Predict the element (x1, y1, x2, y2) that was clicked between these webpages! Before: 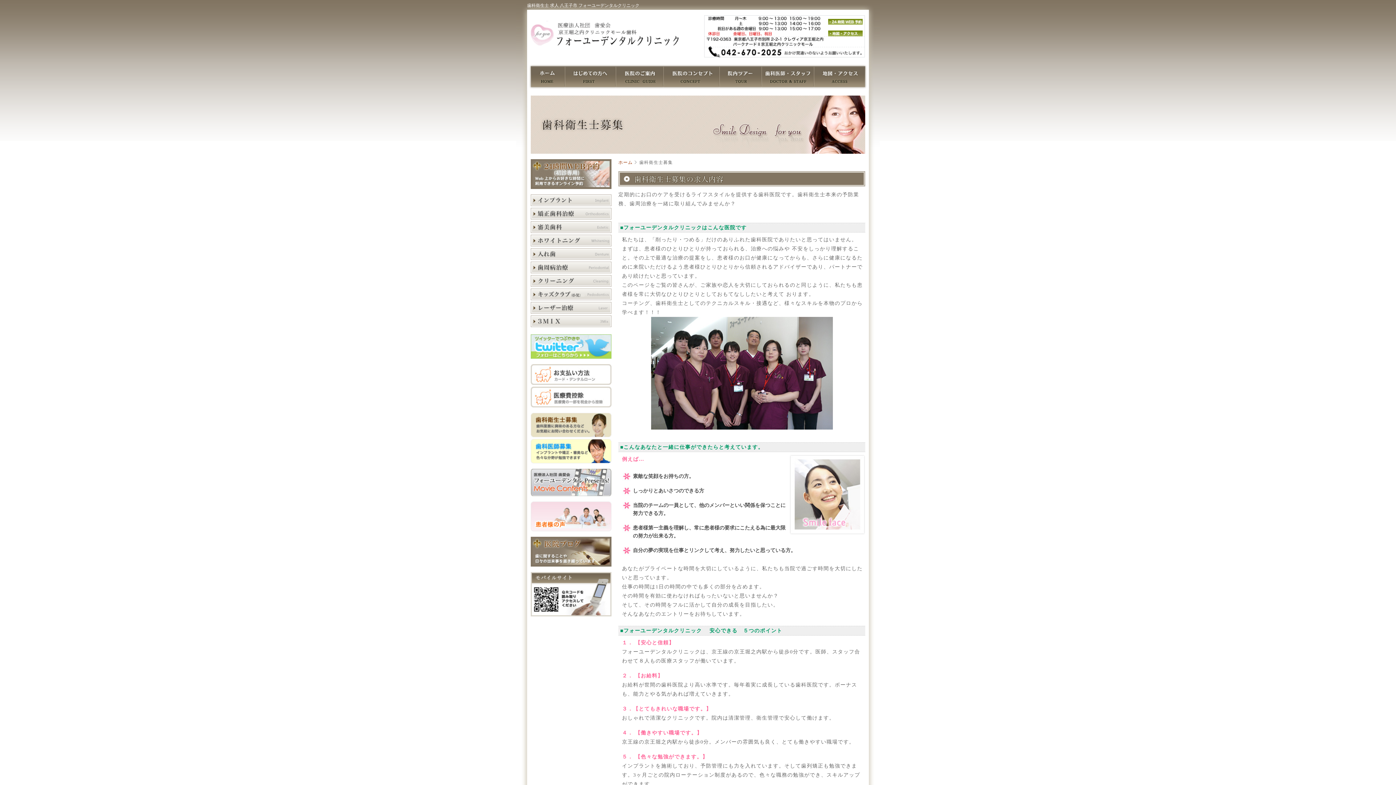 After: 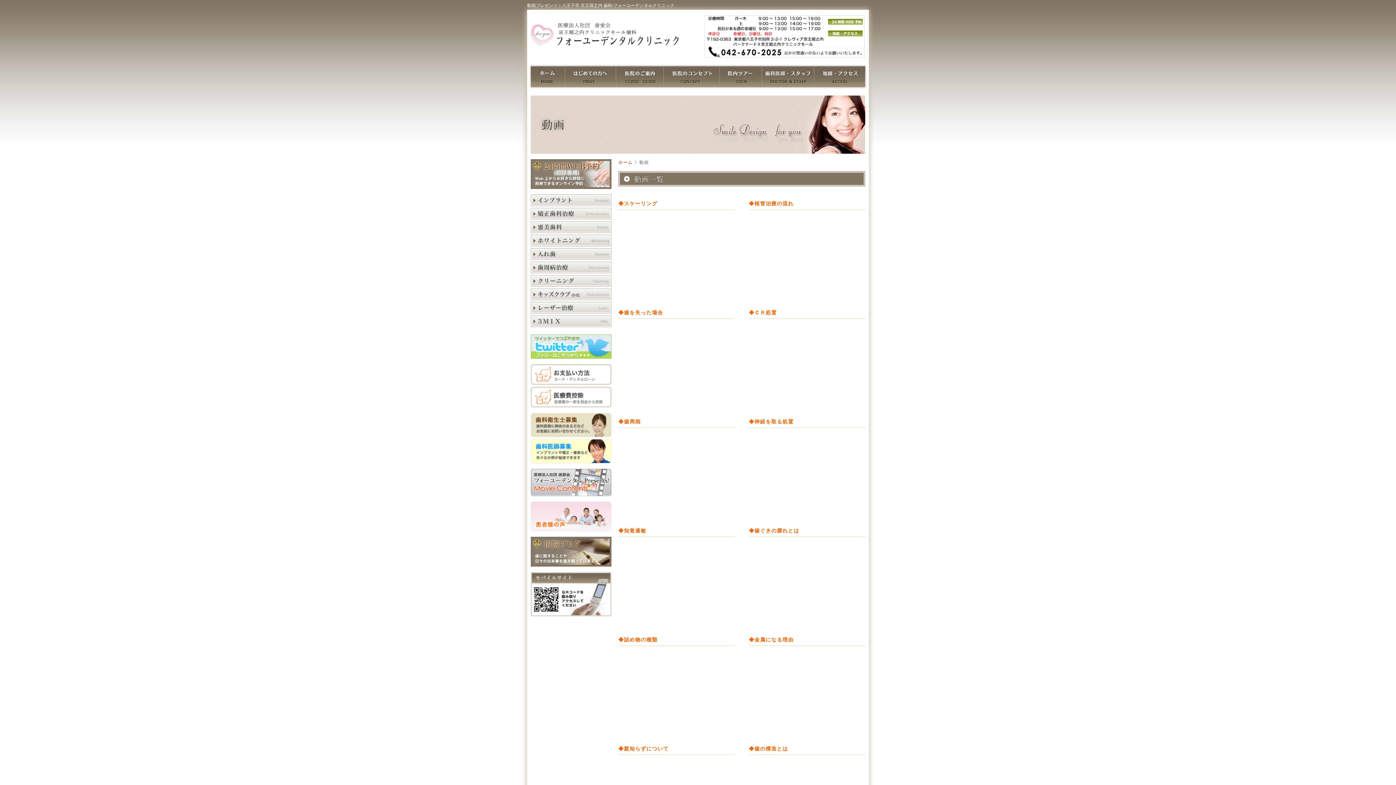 Action: bbox: (530, 469, 611, 474)